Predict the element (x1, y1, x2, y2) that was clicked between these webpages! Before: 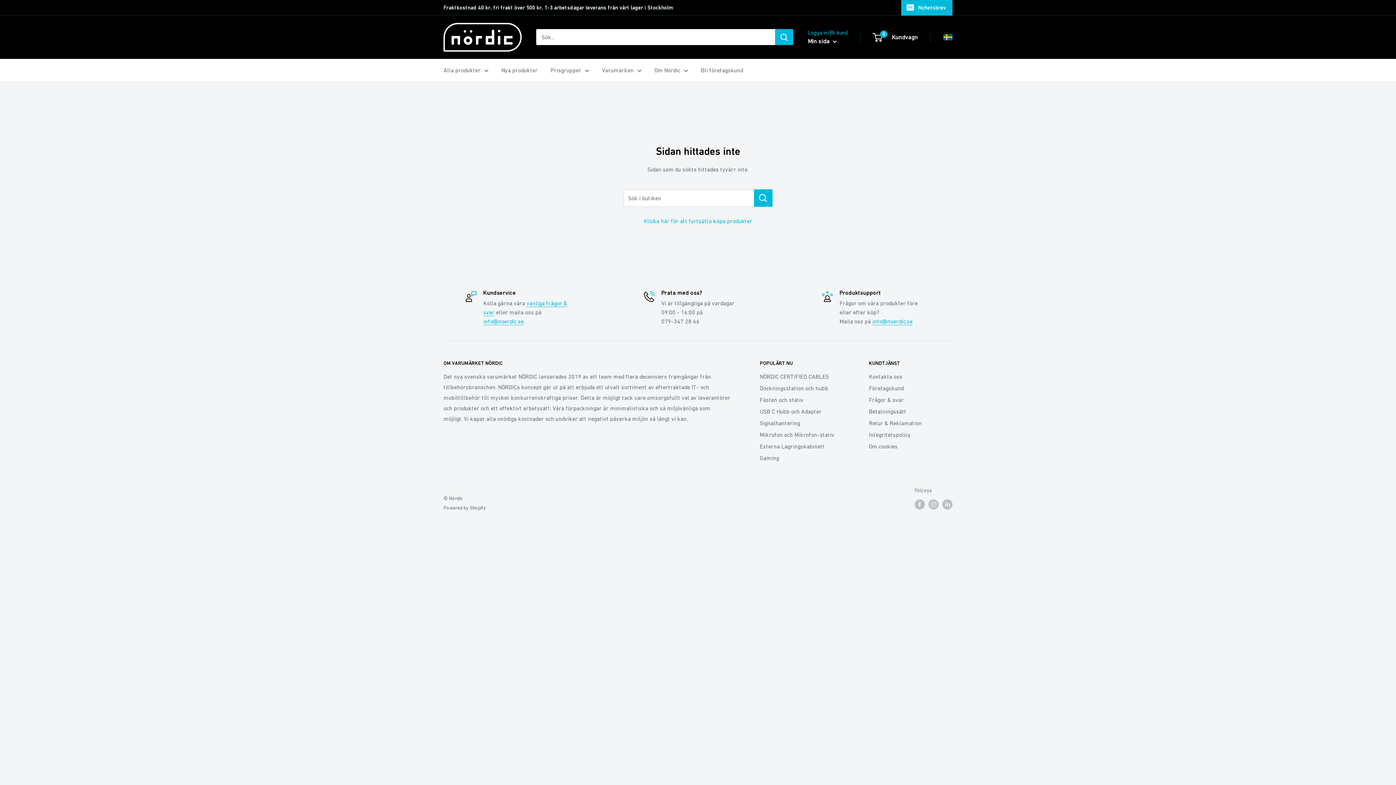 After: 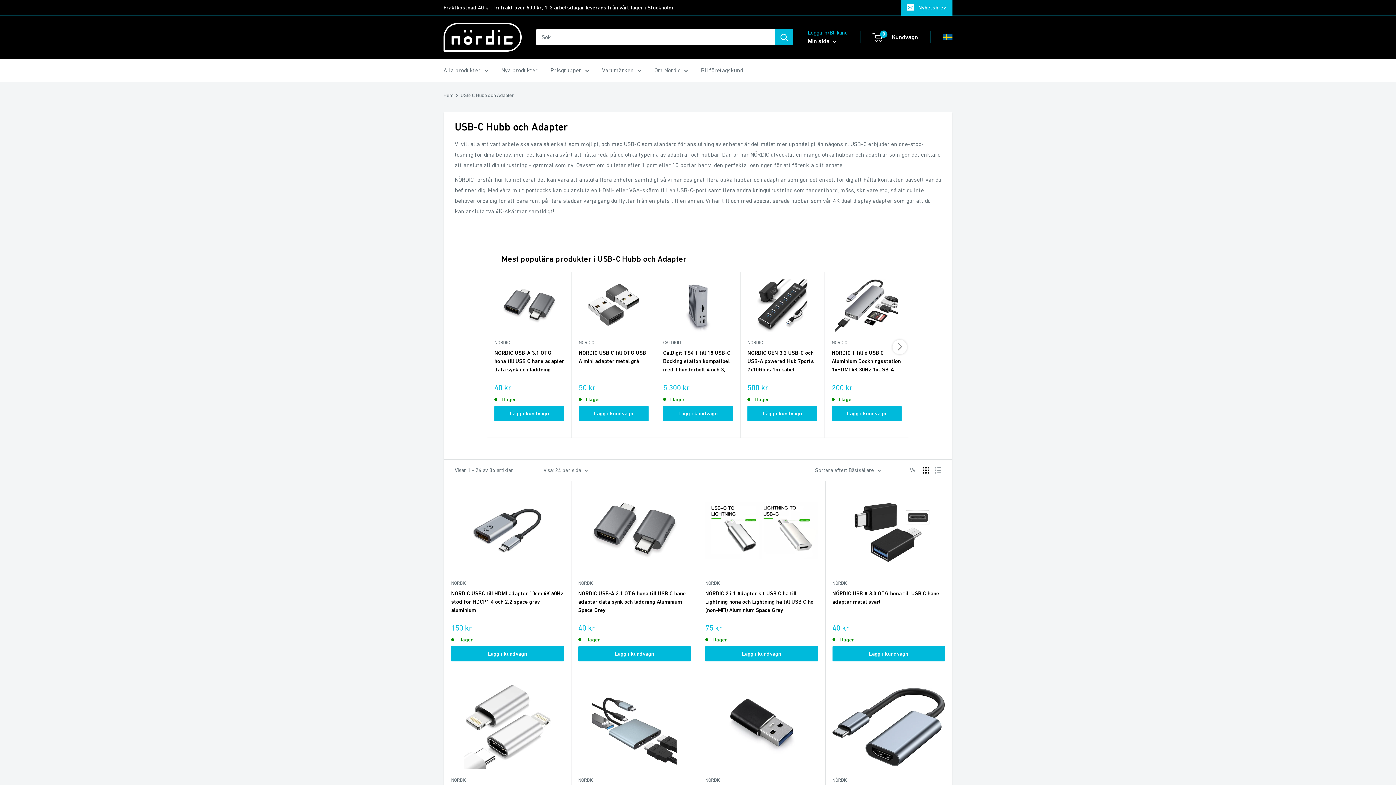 Action: label: USB C Hubb och Adapter bbox: (760, 405, 843, 417)